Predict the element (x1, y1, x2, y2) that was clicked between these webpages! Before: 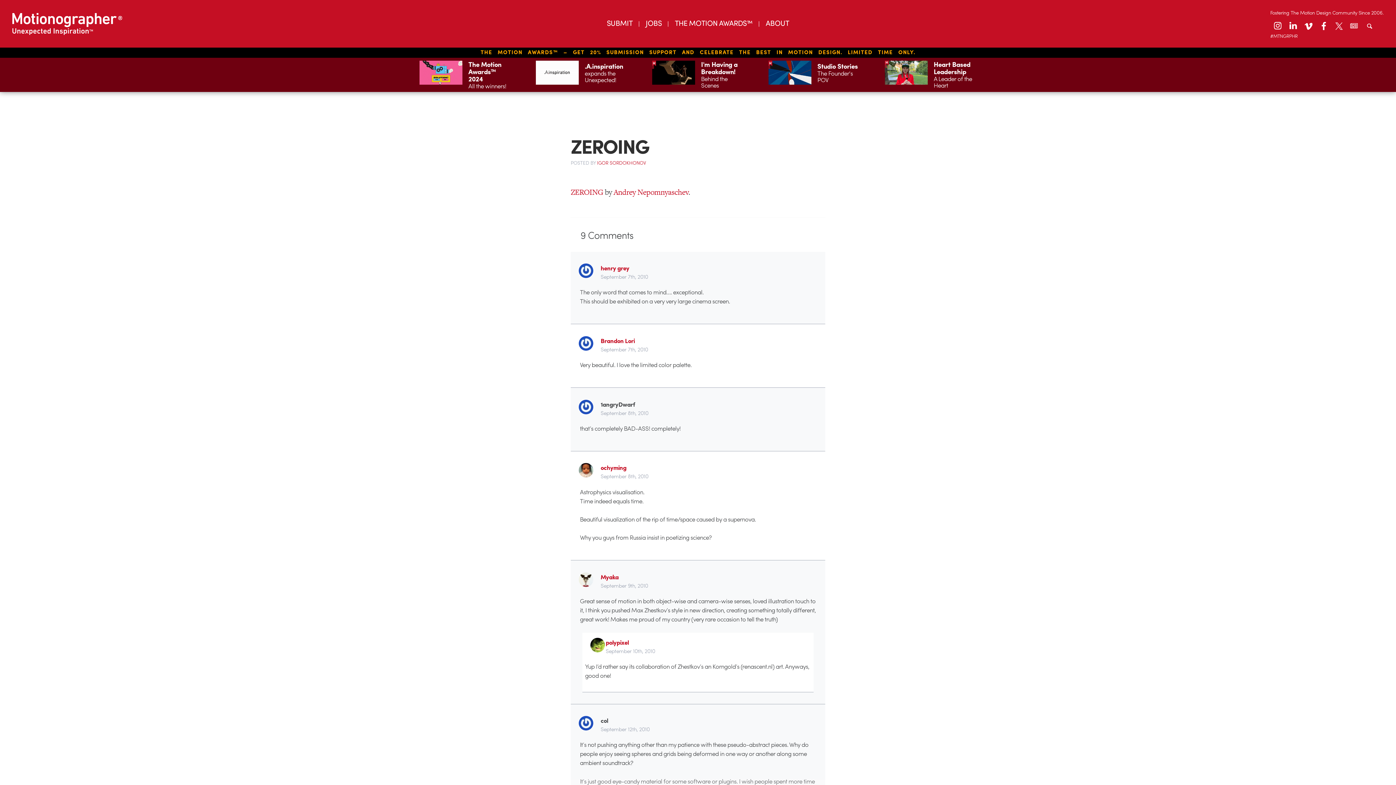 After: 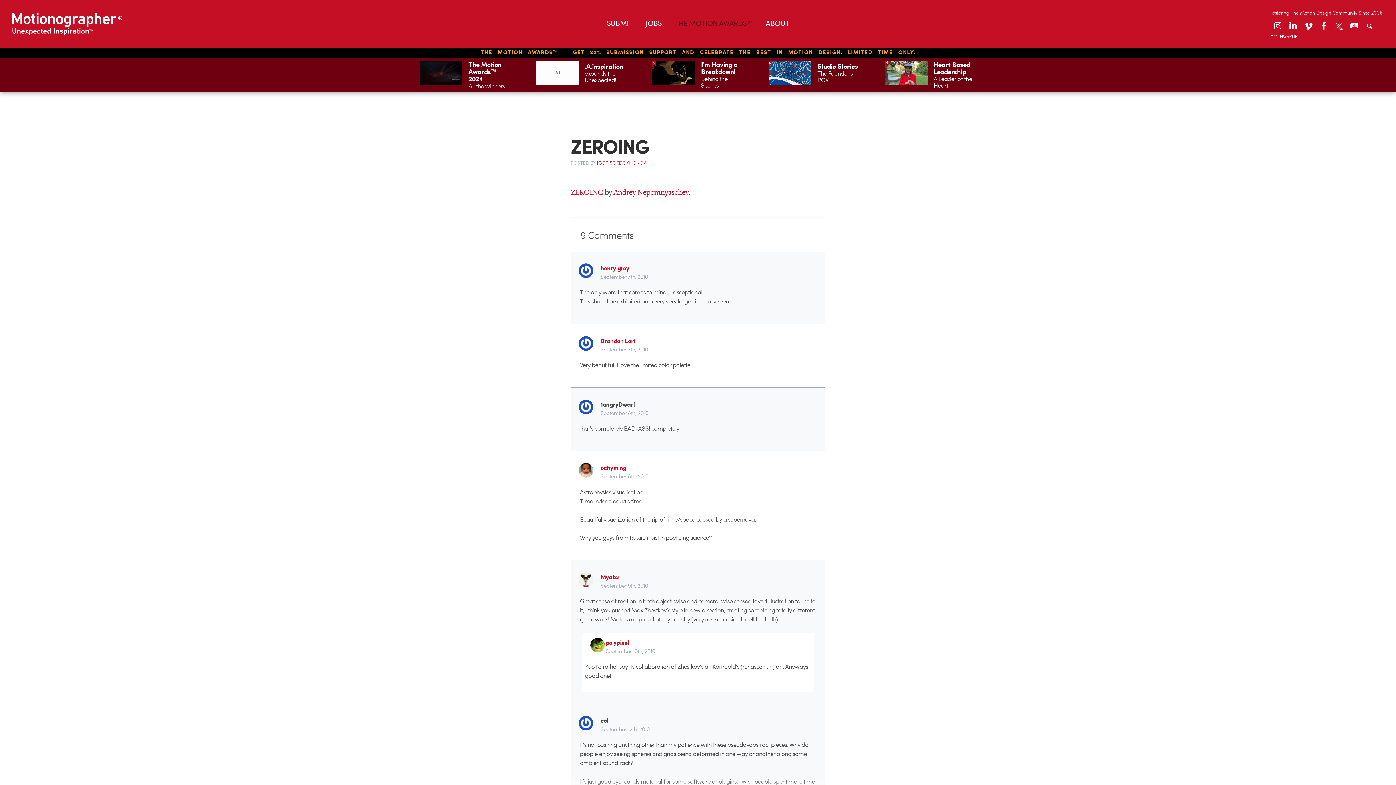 Action: bbox: (675, 17, 752, 27) label: THE MOTION AWARDS™